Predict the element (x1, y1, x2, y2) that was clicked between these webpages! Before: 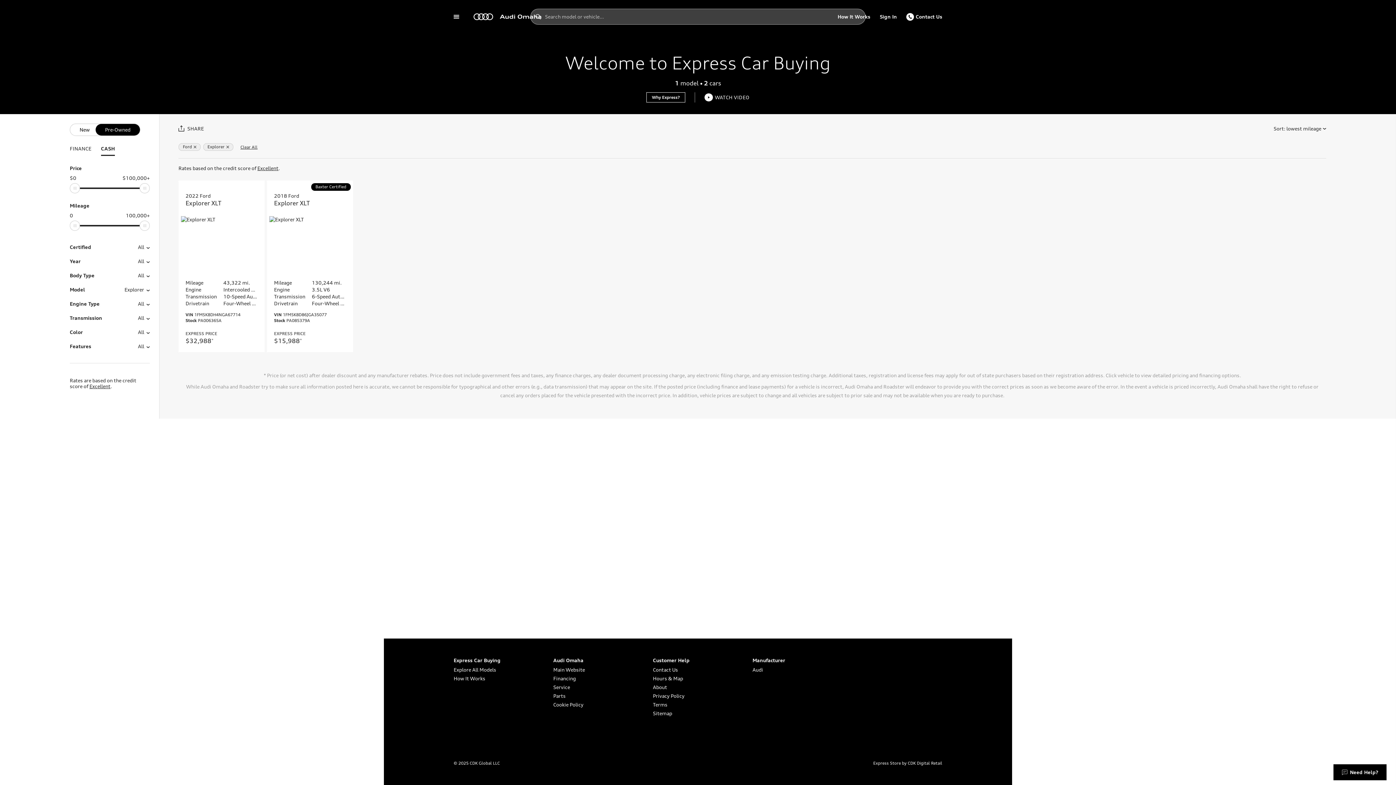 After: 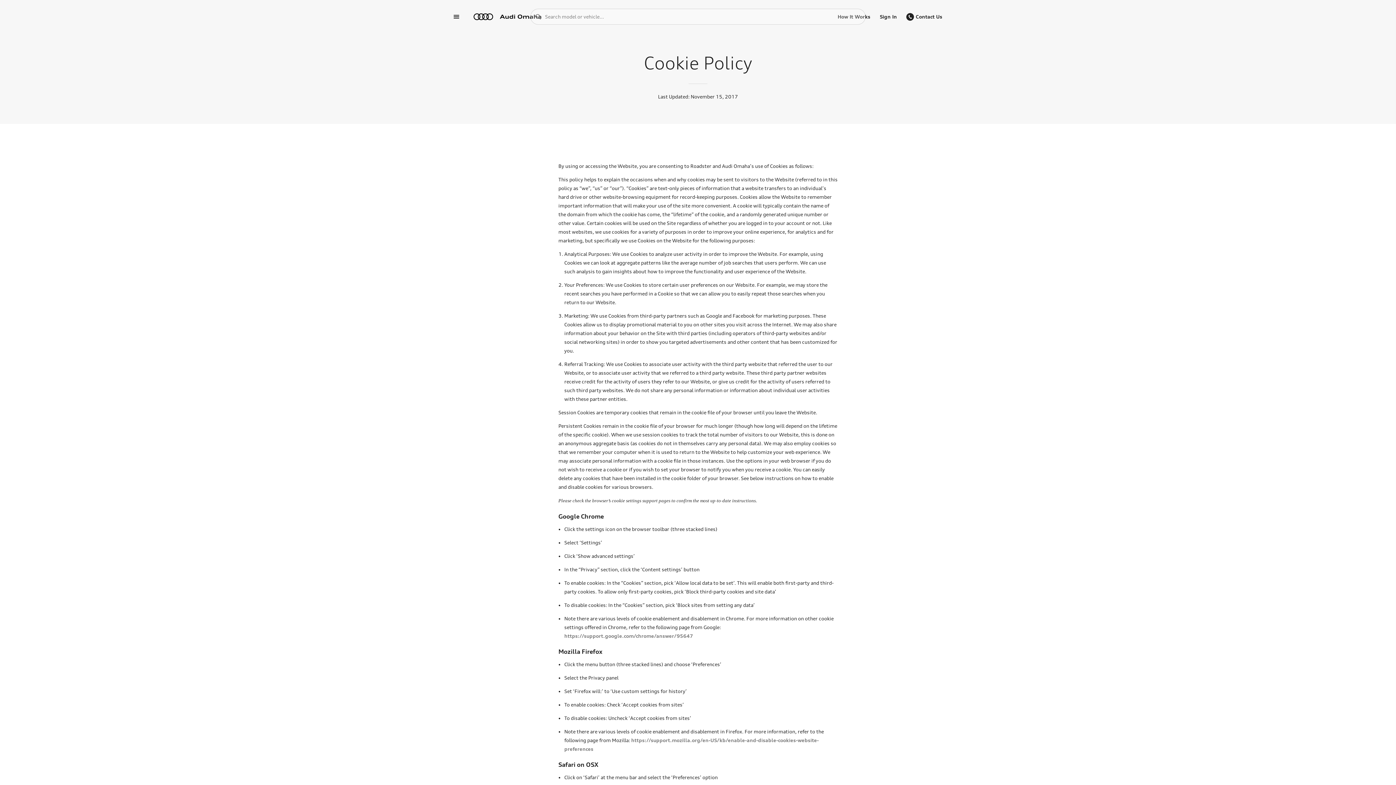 Action: label: Cookie Policy bbox: (553, 700, 643, 709)